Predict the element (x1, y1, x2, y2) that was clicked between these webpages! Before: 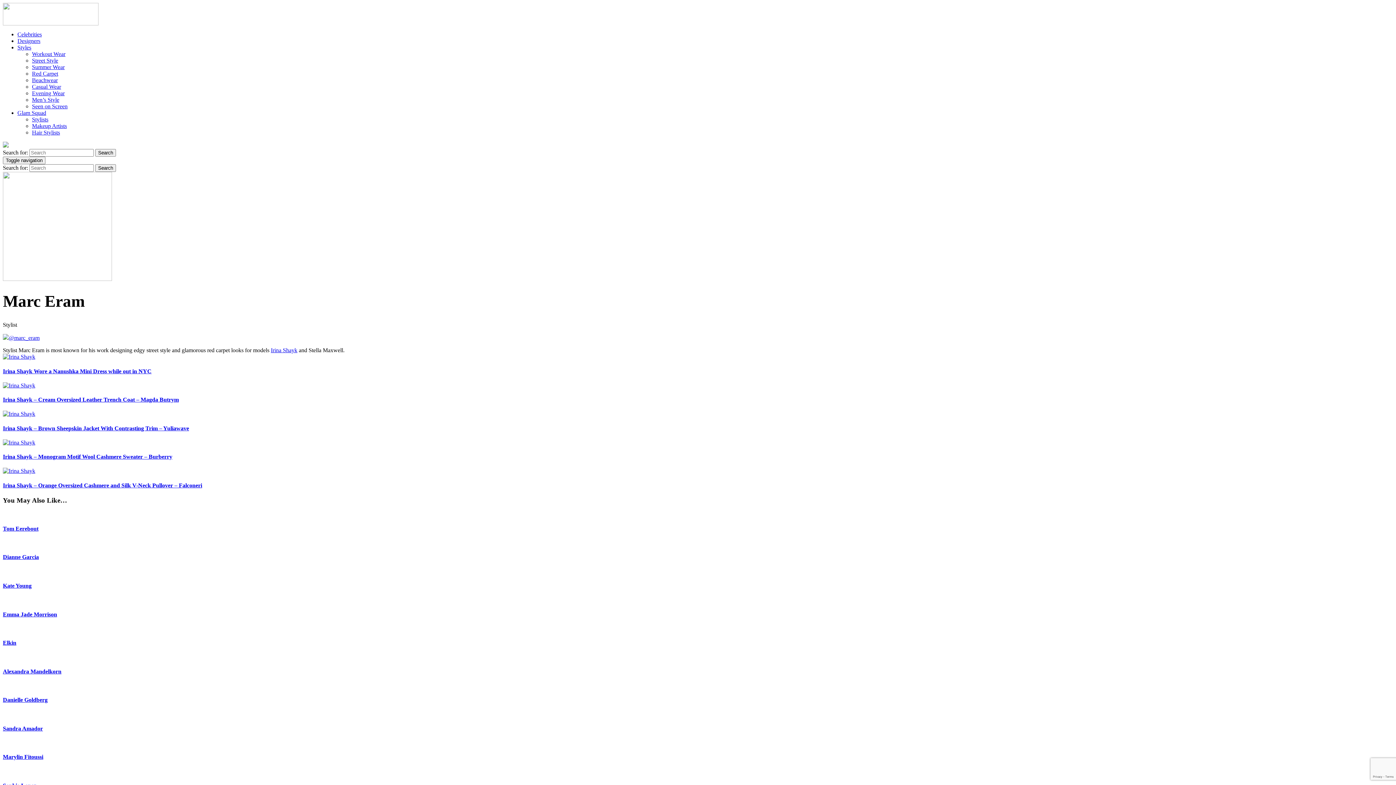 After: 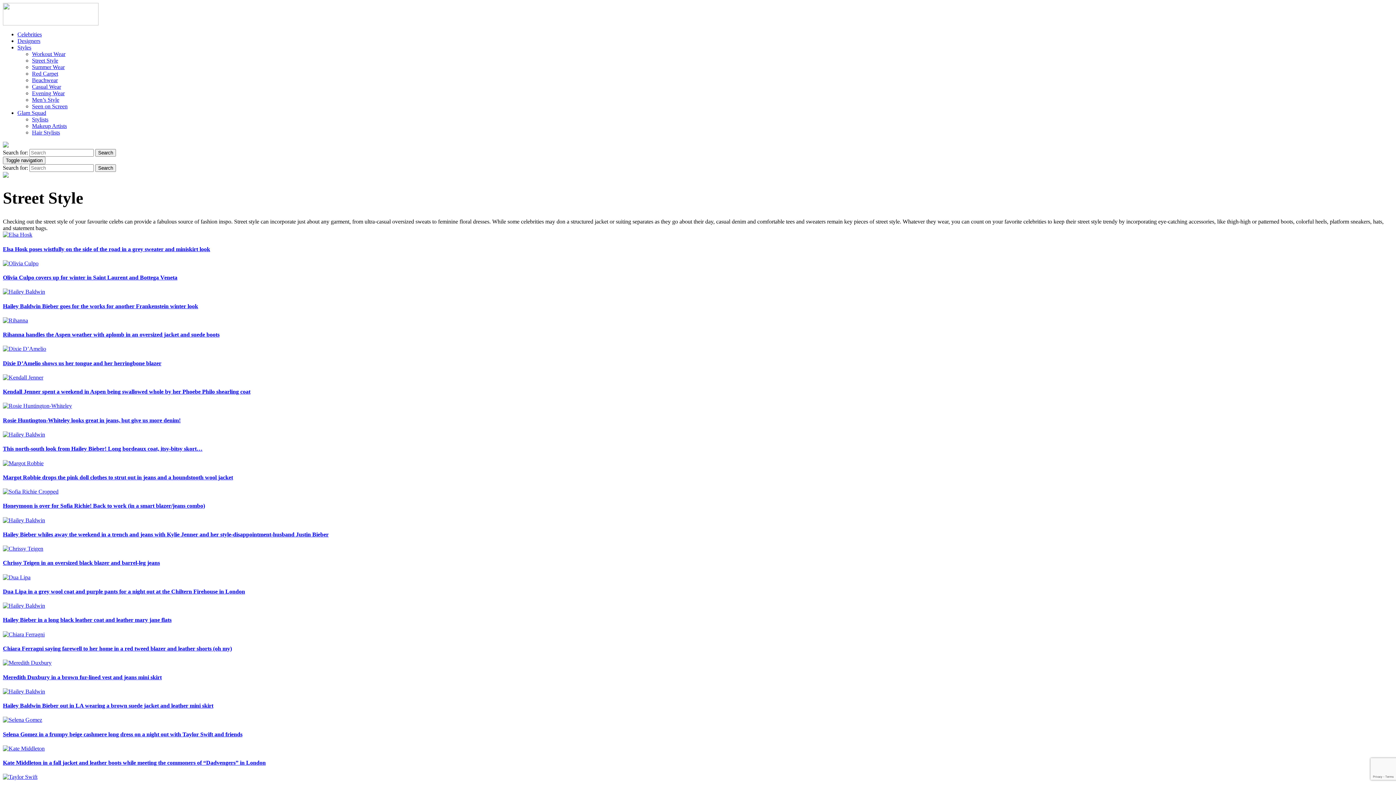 Action: bbox: (32, 57, 58, 63) label: Street Style